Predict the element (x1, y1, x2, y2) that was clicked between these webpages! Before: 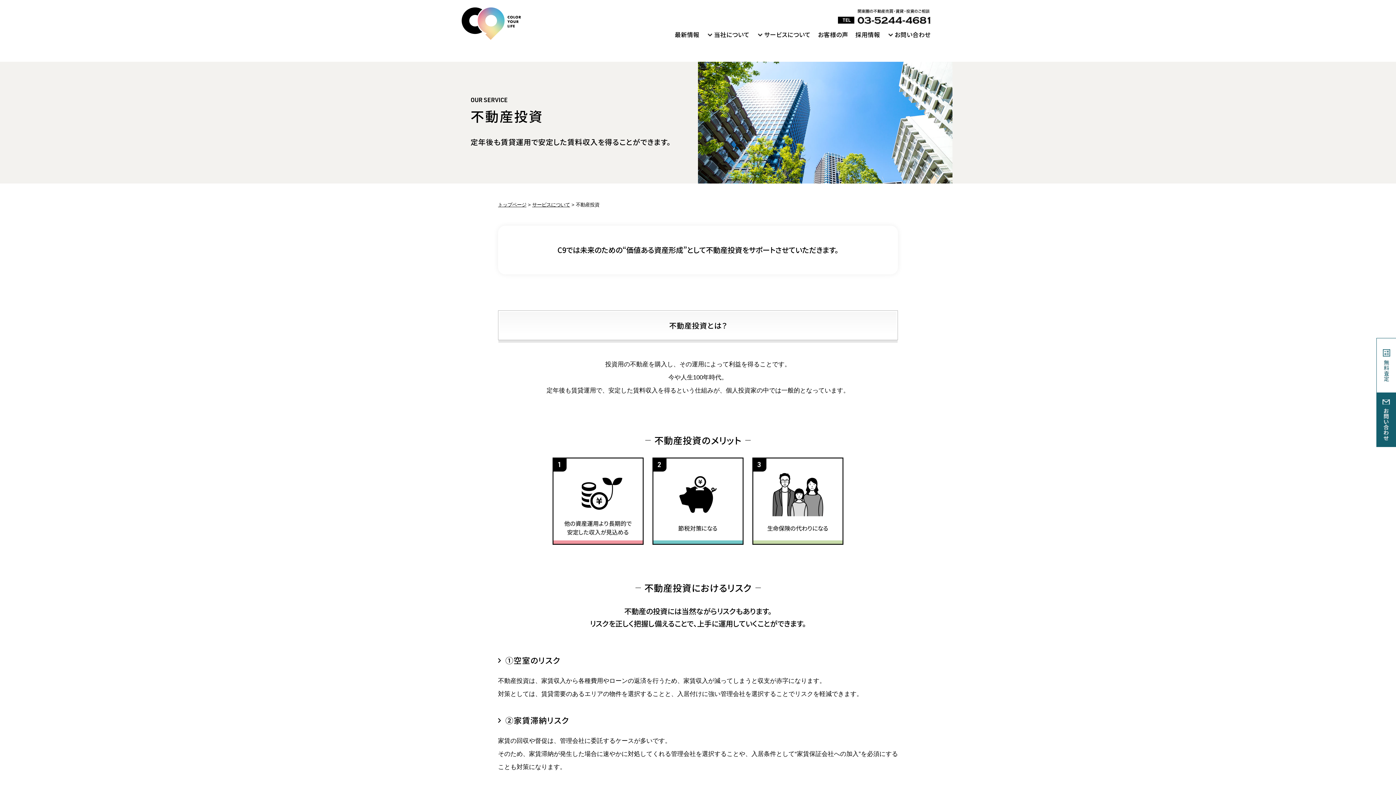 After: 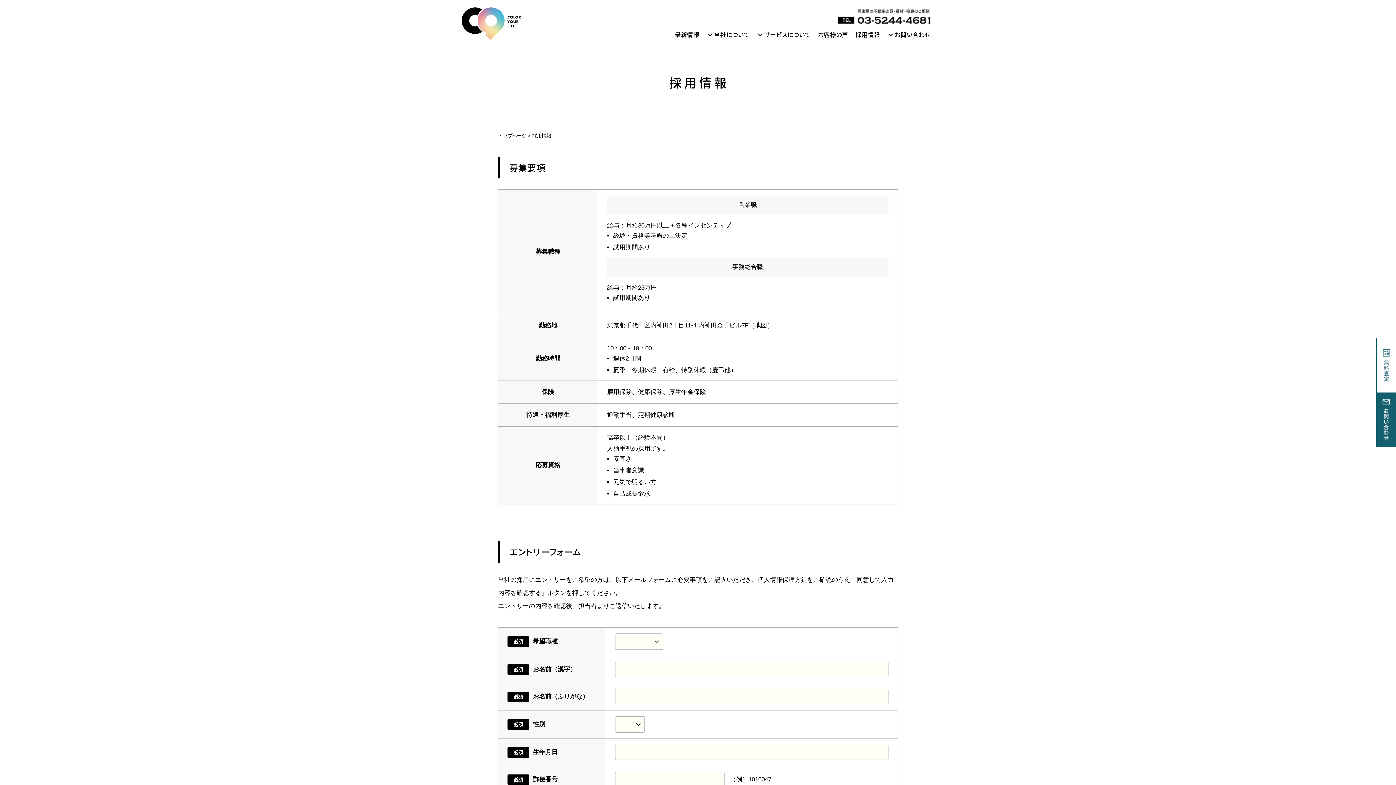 Action: bbox: (852, 21, 884, 47) label: 採用情報